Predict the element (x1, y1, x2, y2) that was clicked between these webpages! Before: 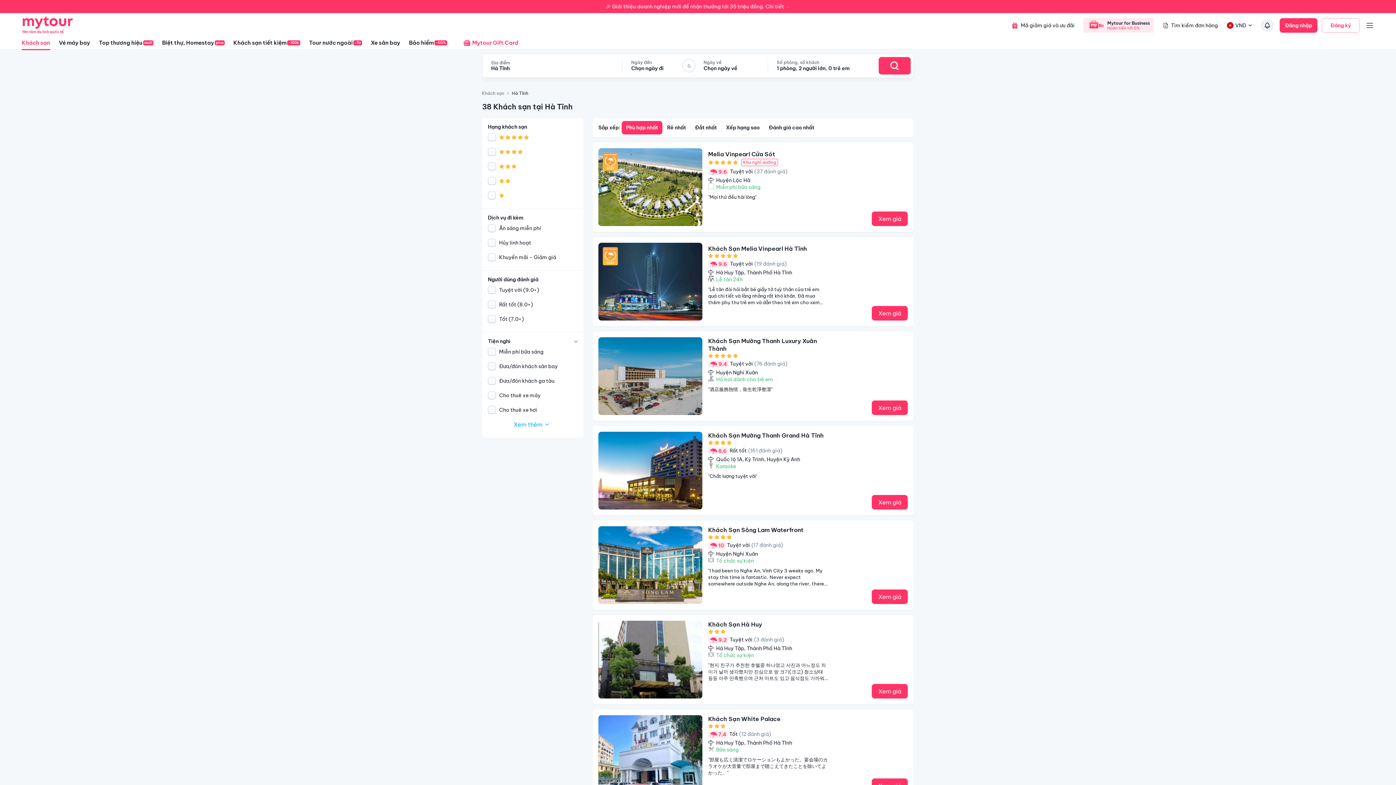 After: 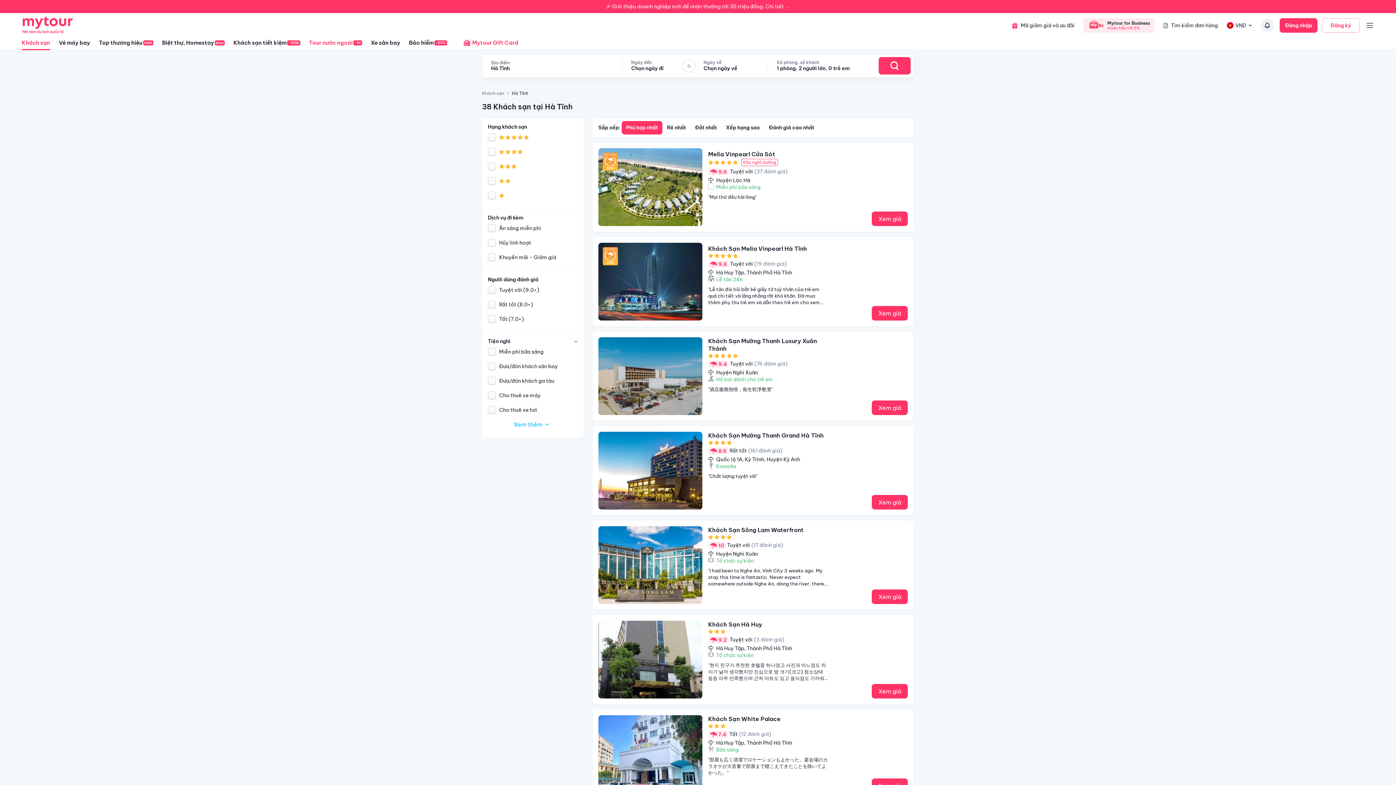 Action: bbox: (309, 35, 352, 50) label: Tour nước ngoài